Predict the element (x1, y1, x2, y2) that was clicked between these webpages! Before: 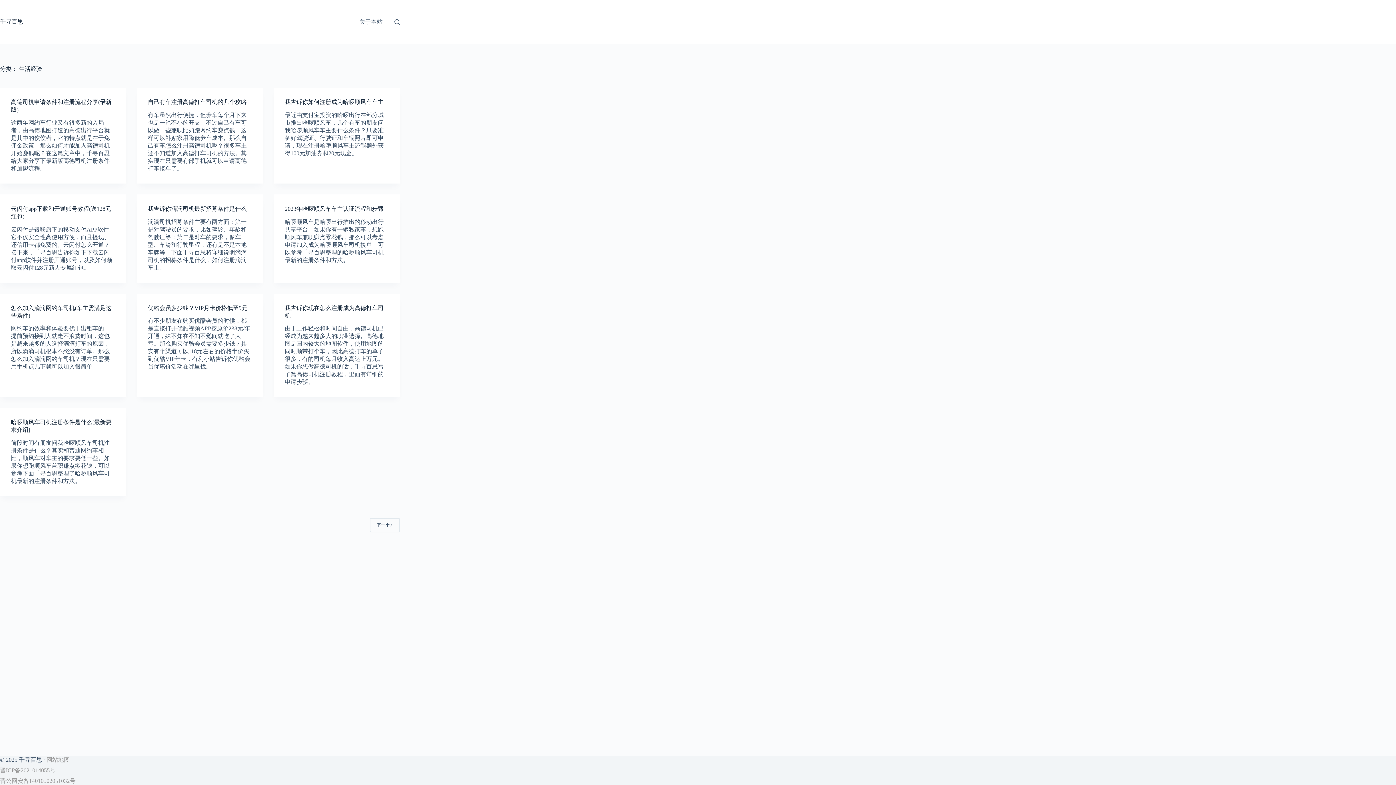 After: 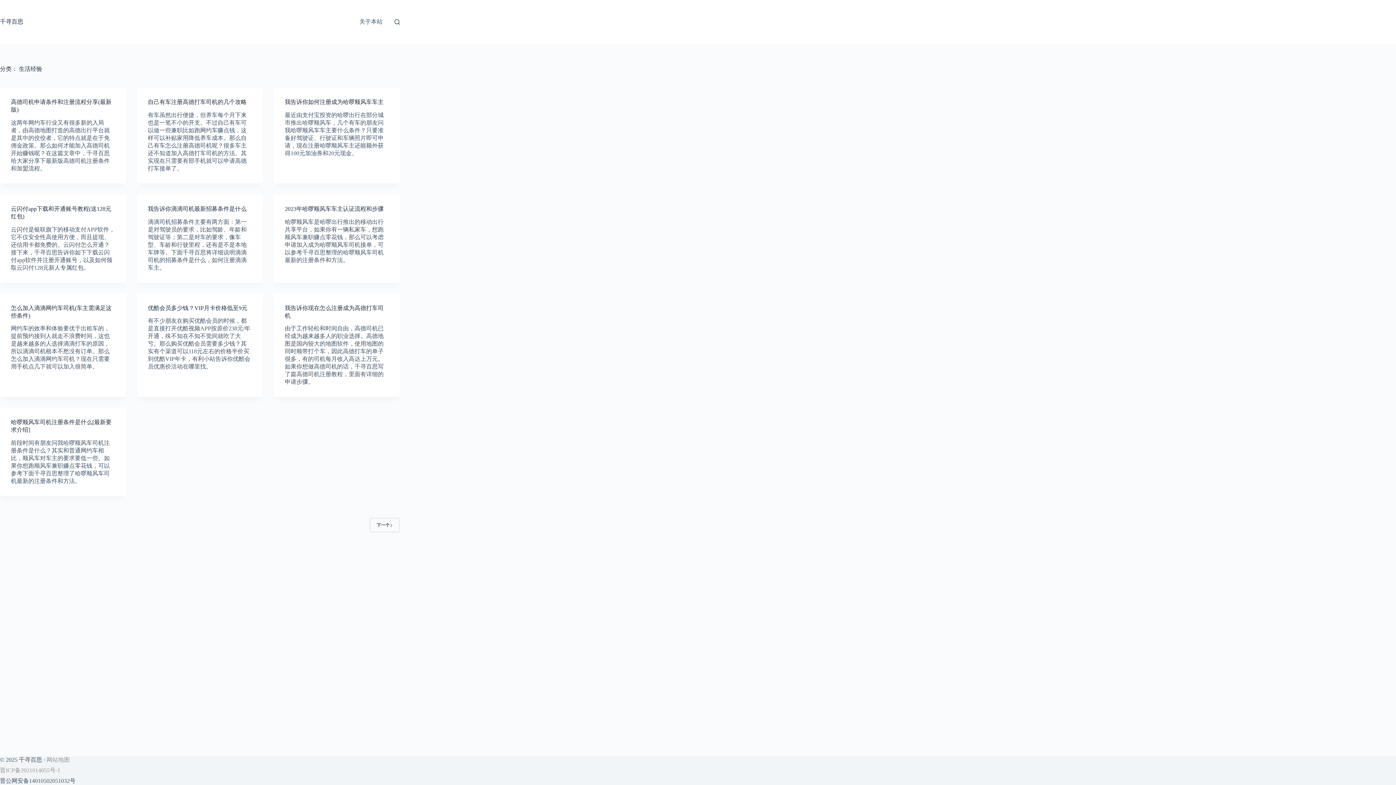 Action: label: 晋公网安备14010502051032号 bbox: (0, 778, 75, 784)